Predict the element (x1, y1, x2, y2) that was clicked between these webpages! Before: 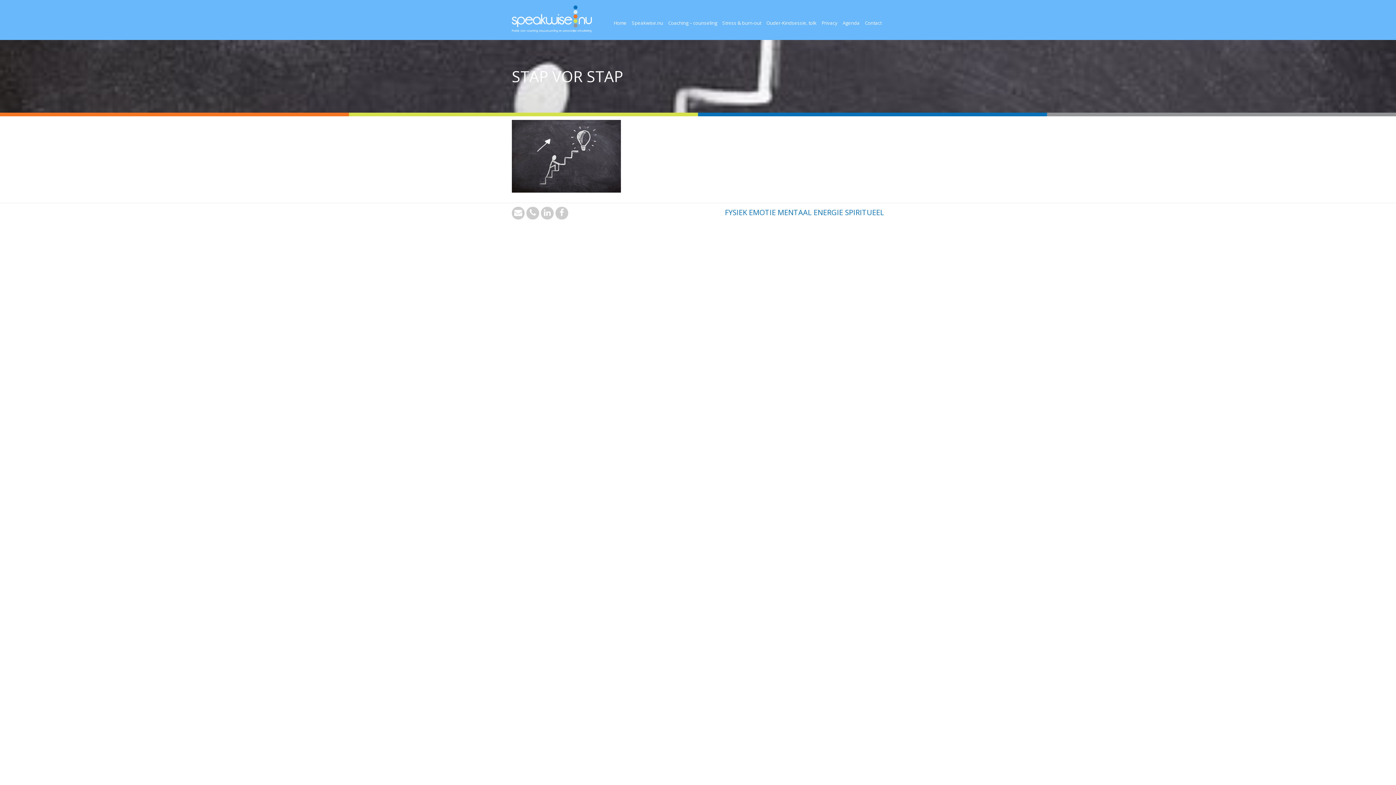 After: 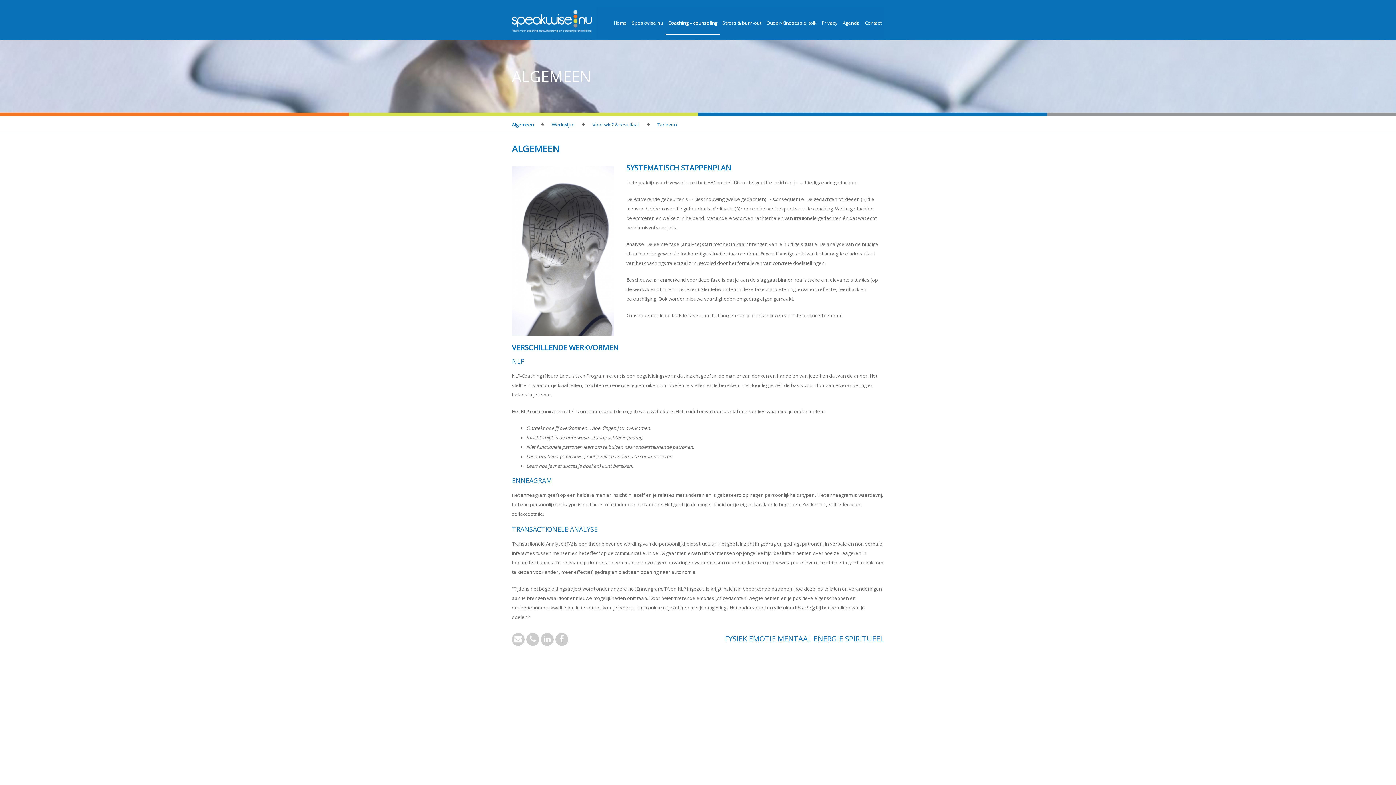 Action: bbox: (665, 12, 720, 33) label: Coaching – counseling